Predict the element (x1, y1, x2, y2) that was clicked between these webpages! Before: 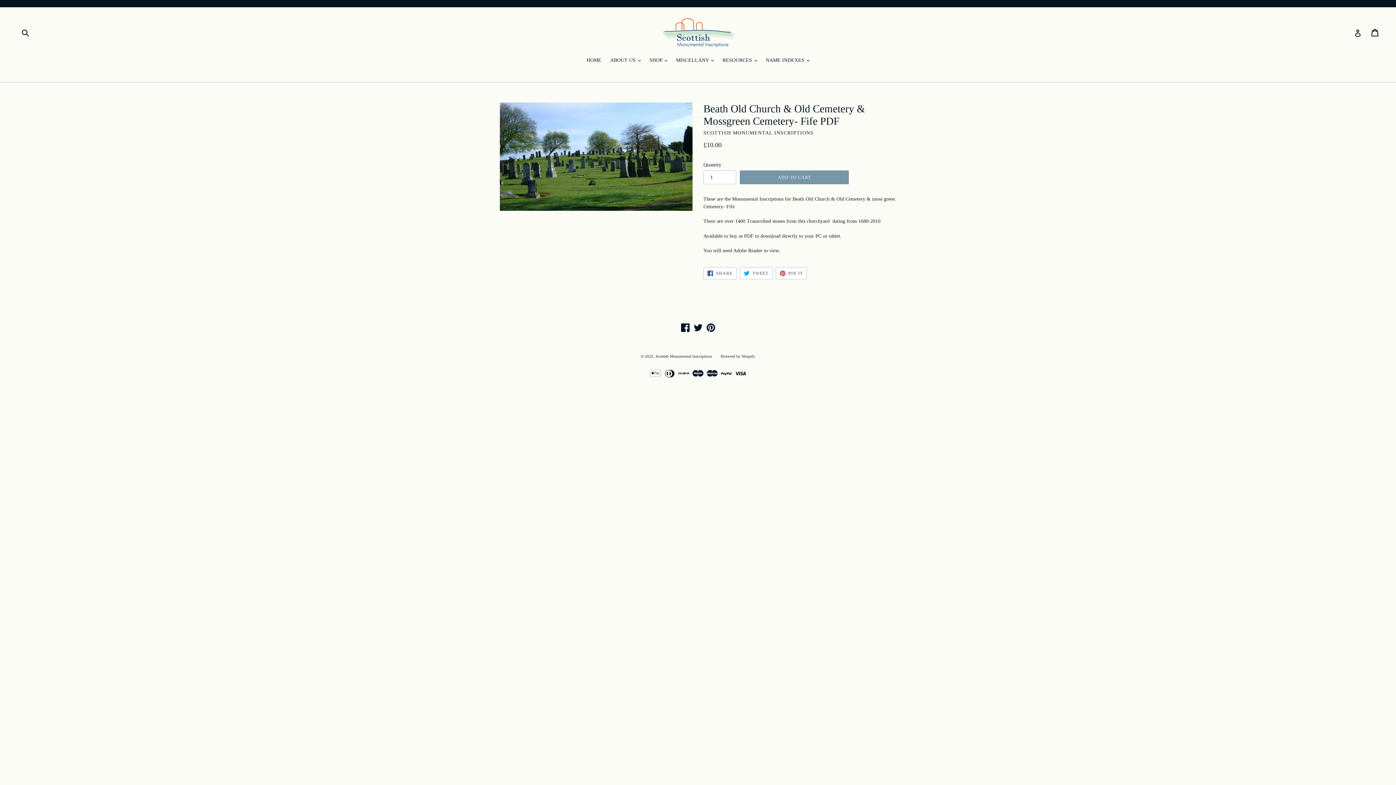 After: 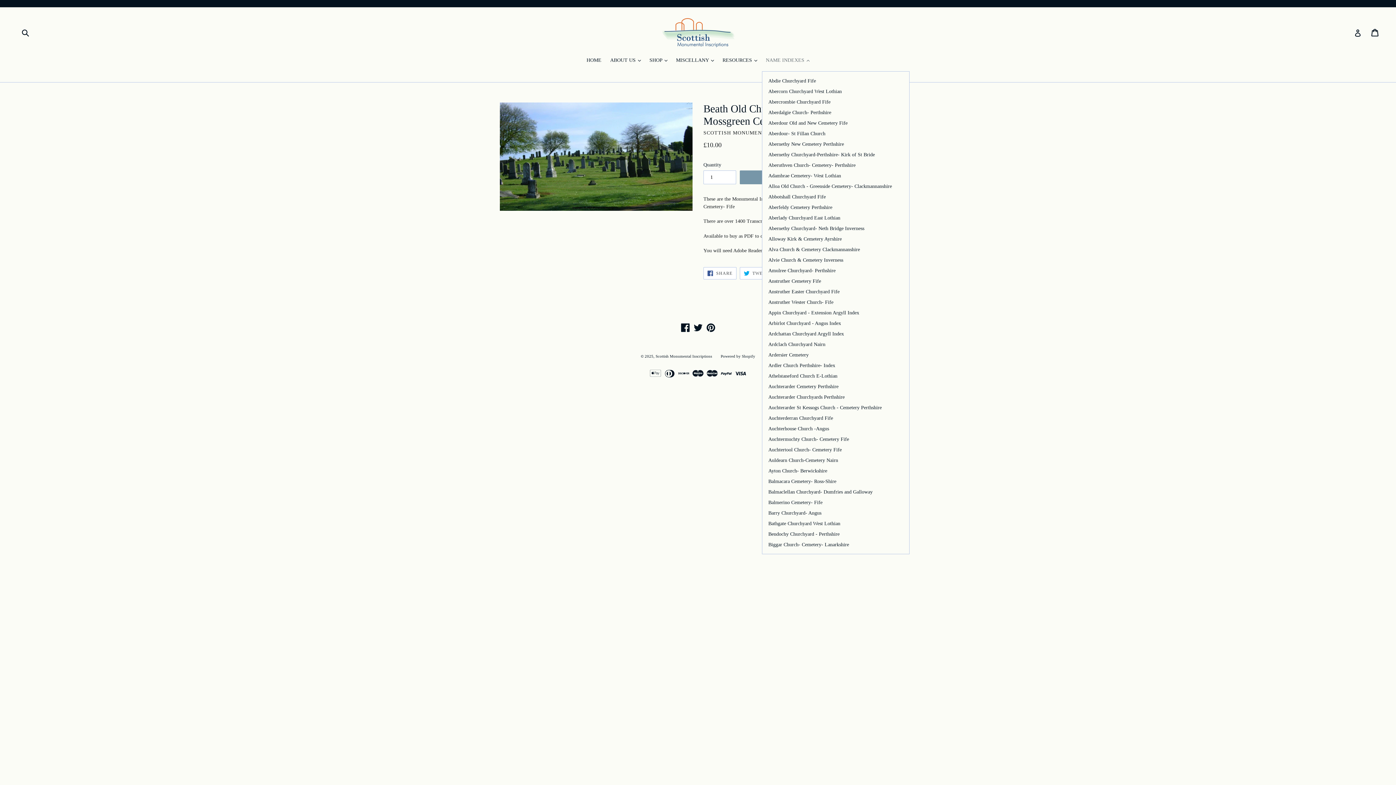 Action: bbox: (762, 56, 813, 65) label: NAME INDEXES 
expand